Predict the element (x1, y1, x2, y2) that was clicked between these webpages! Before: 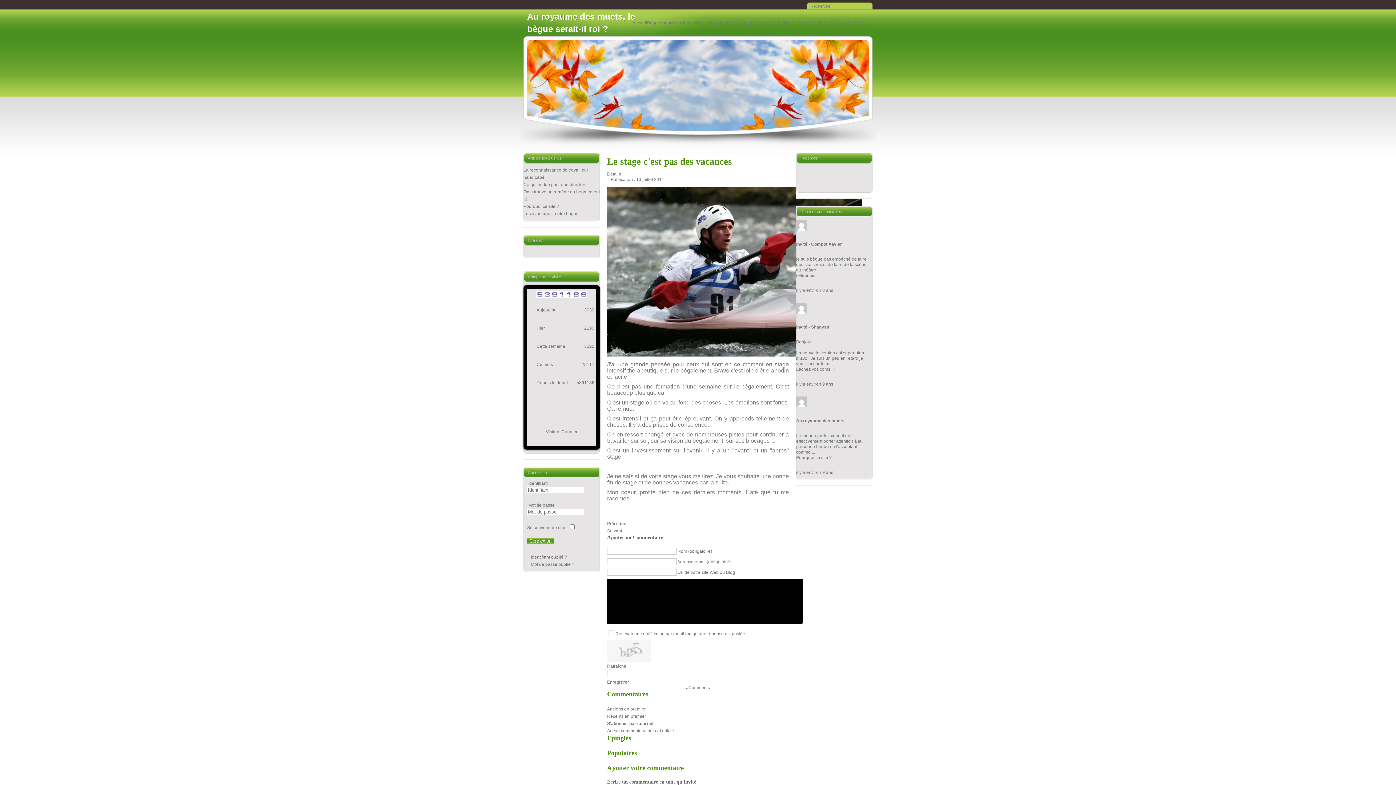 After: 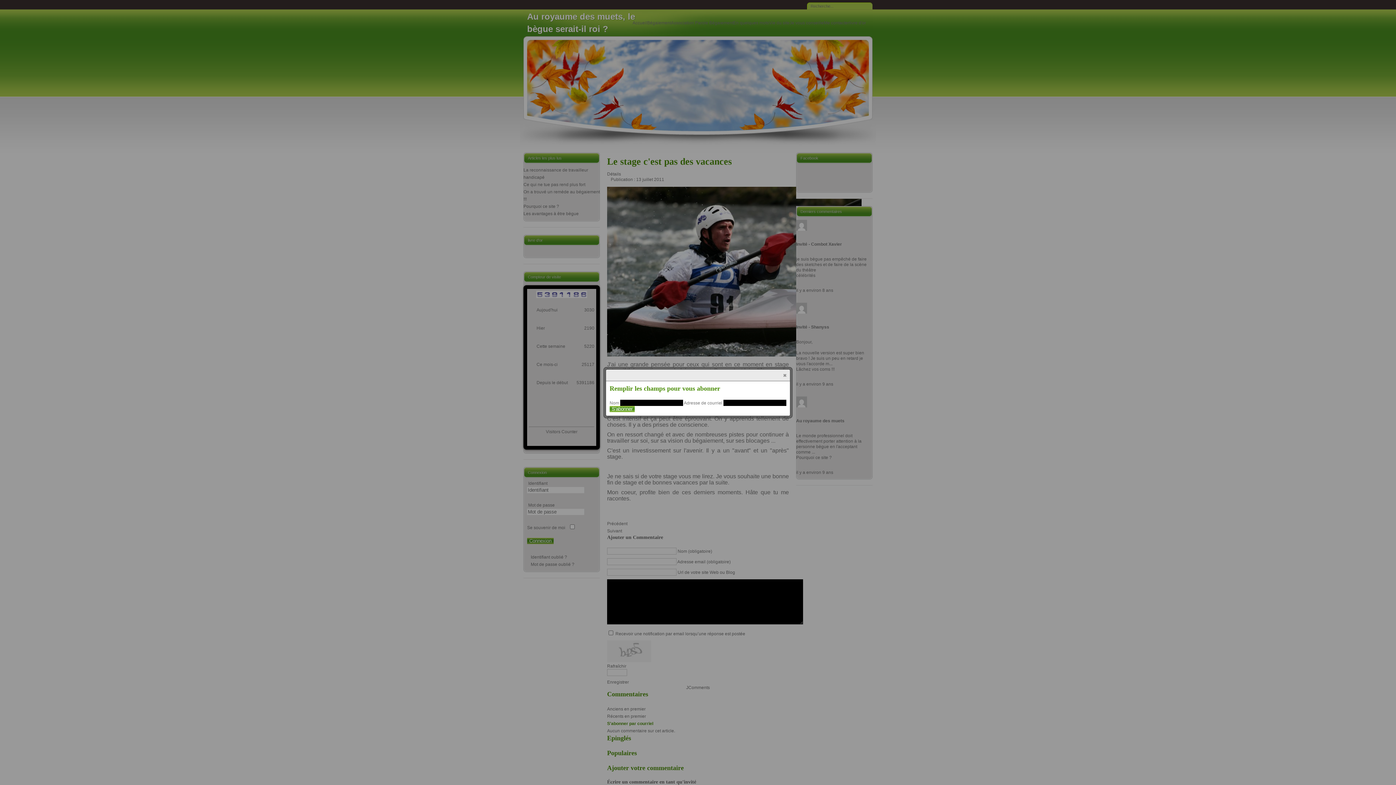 Action: label: S'abonner par courriel bbox: (607, 721, 653, 726)